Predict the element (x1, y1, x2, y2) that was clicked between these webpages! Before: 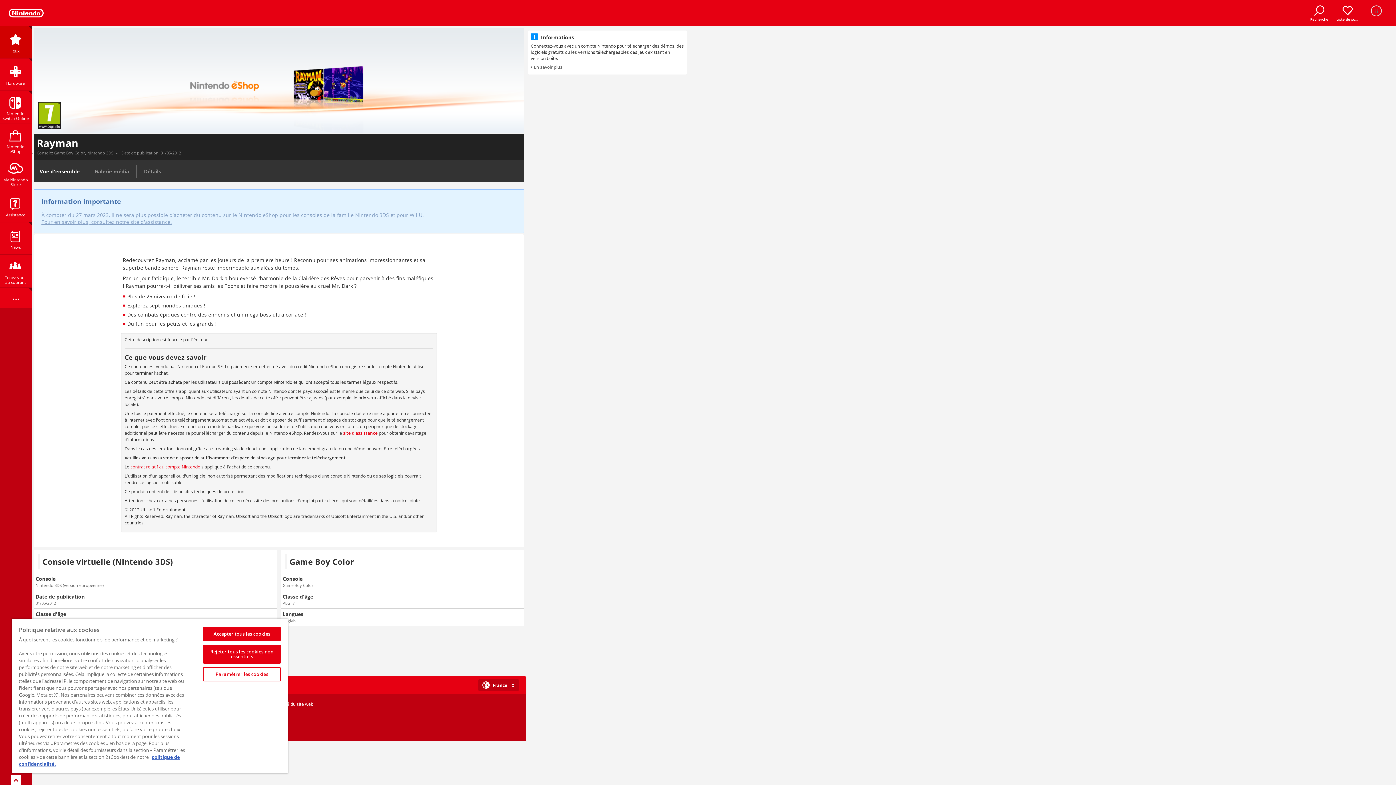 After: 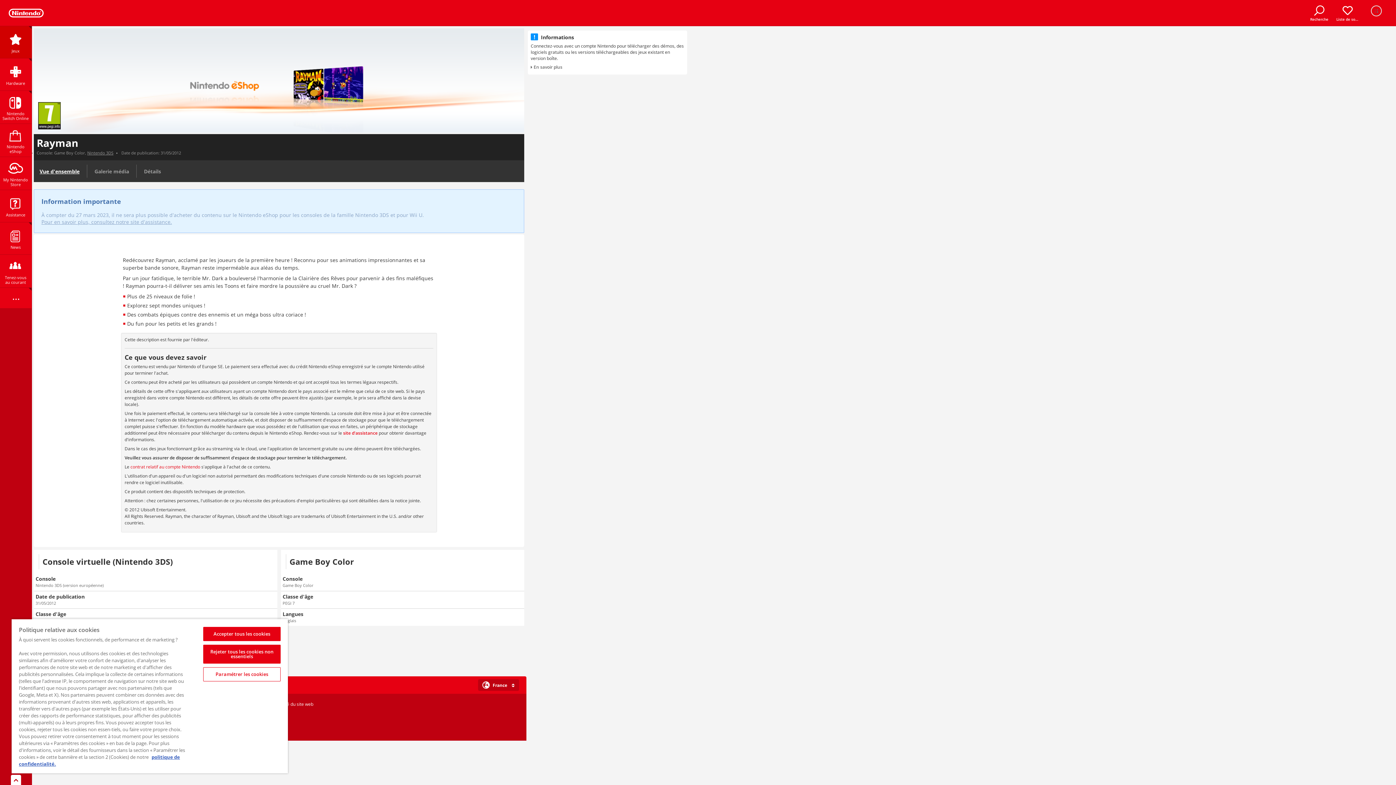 Action: label: Vue d'ensemble bbox: (33, 162, 85, 180)